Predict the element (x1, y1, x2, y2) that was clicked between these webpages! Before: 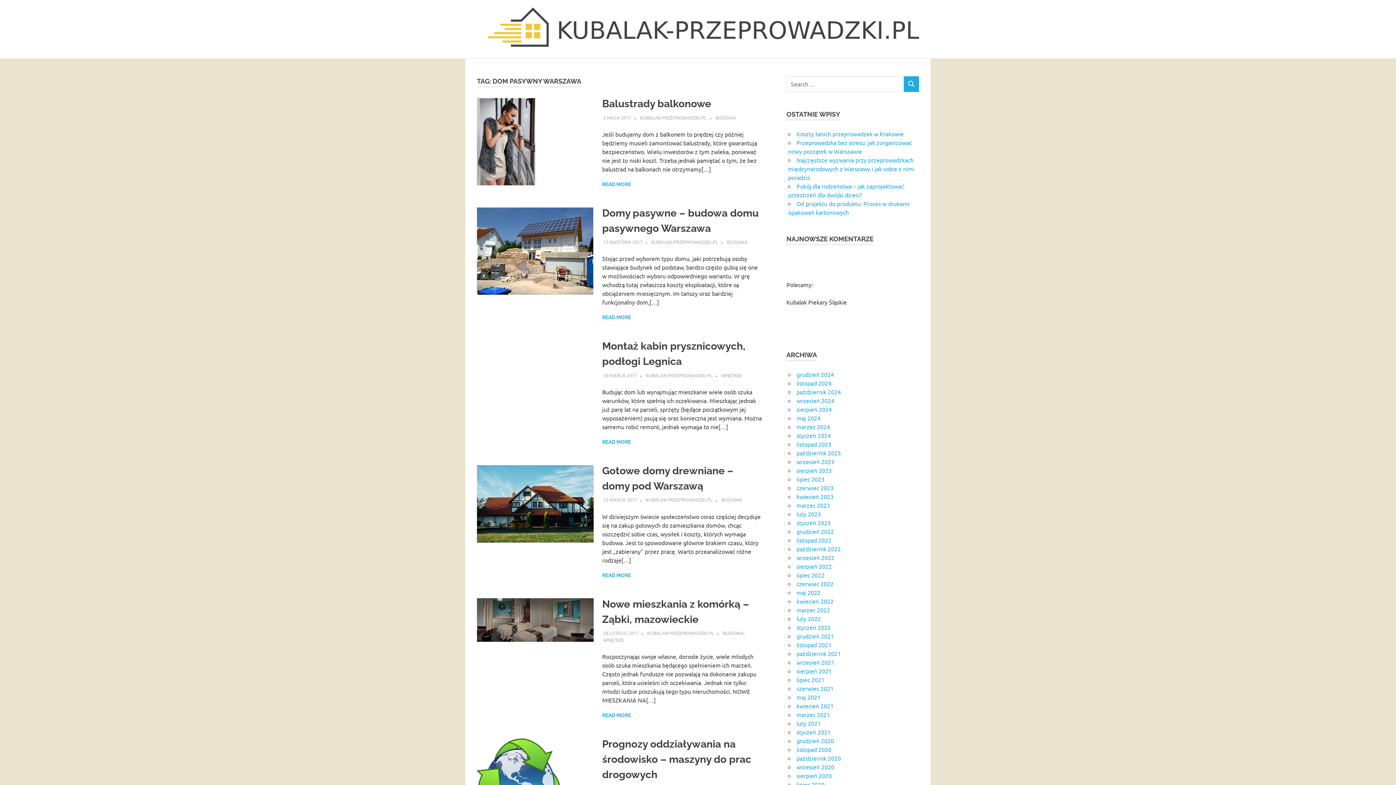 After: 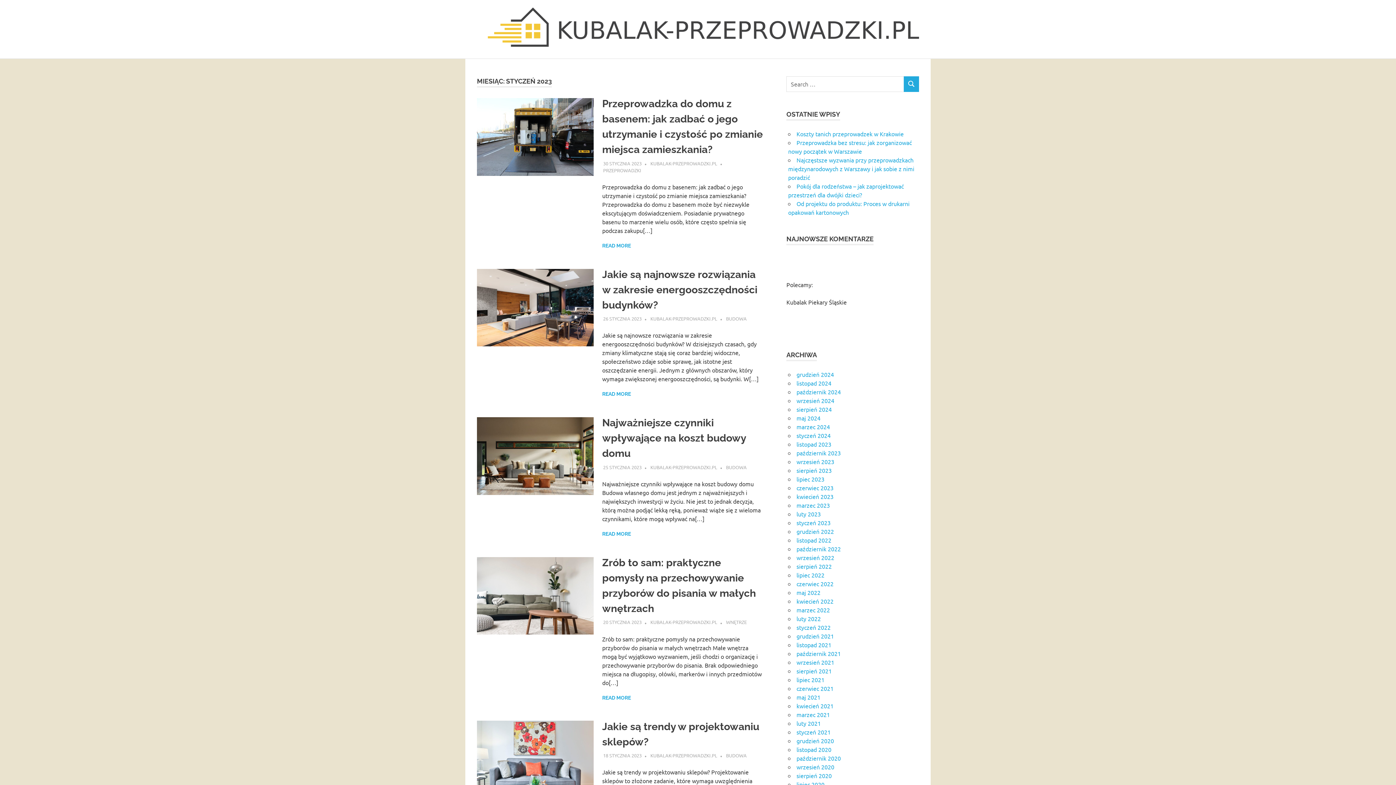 Action: label: styczeń 2023 bbox: (796, 519, 830, 526)